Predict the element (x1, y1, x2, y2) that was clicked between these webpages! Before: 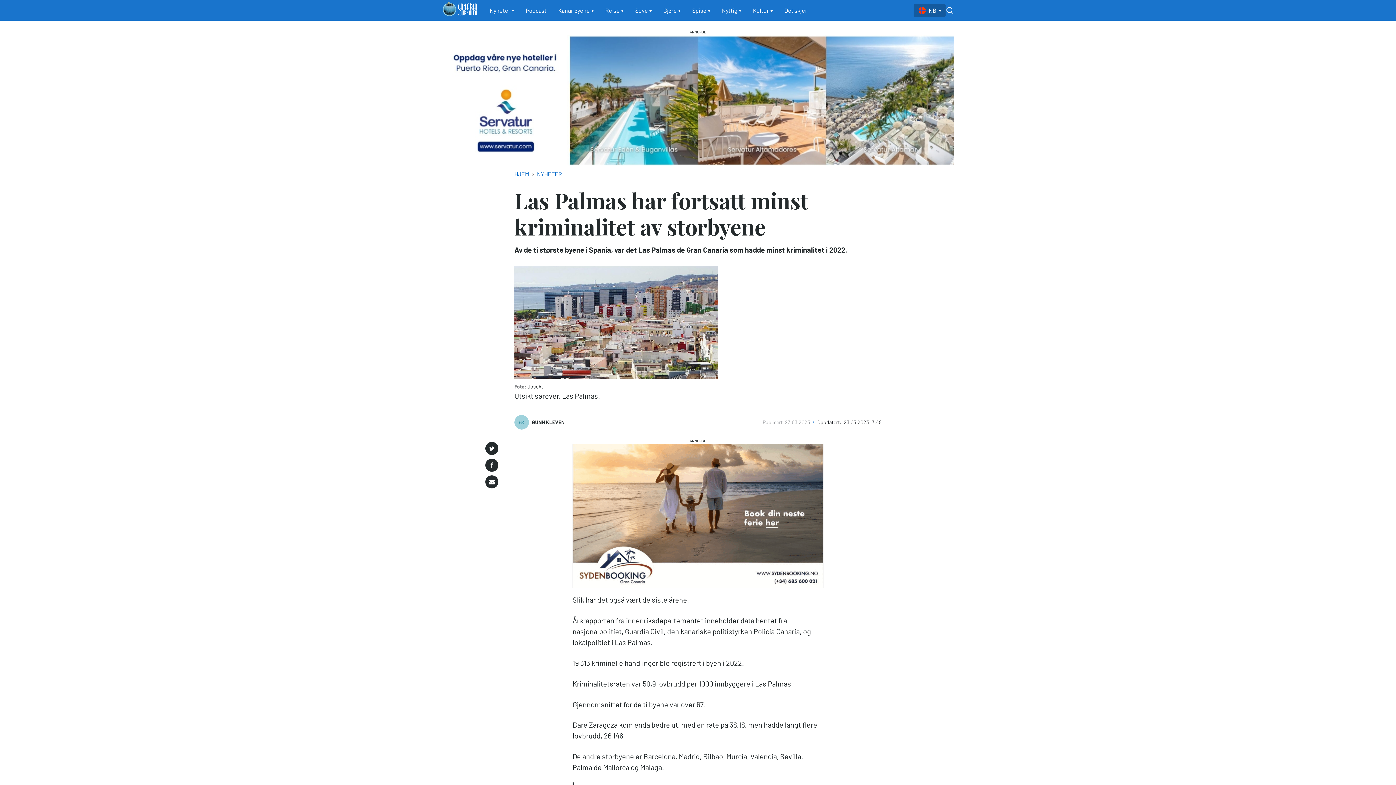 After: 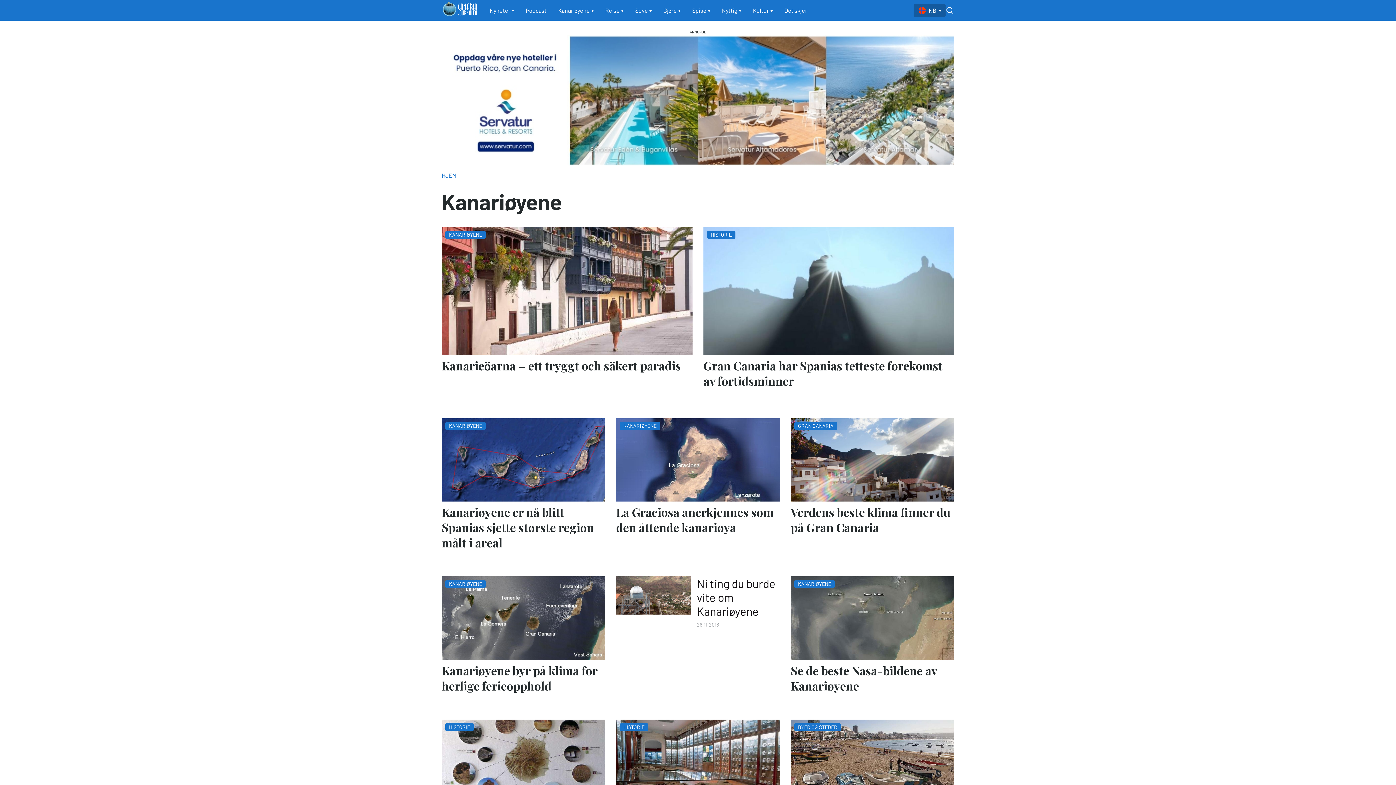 Action: label: Kanariøyene bbox: (552, 0, 599, 20)